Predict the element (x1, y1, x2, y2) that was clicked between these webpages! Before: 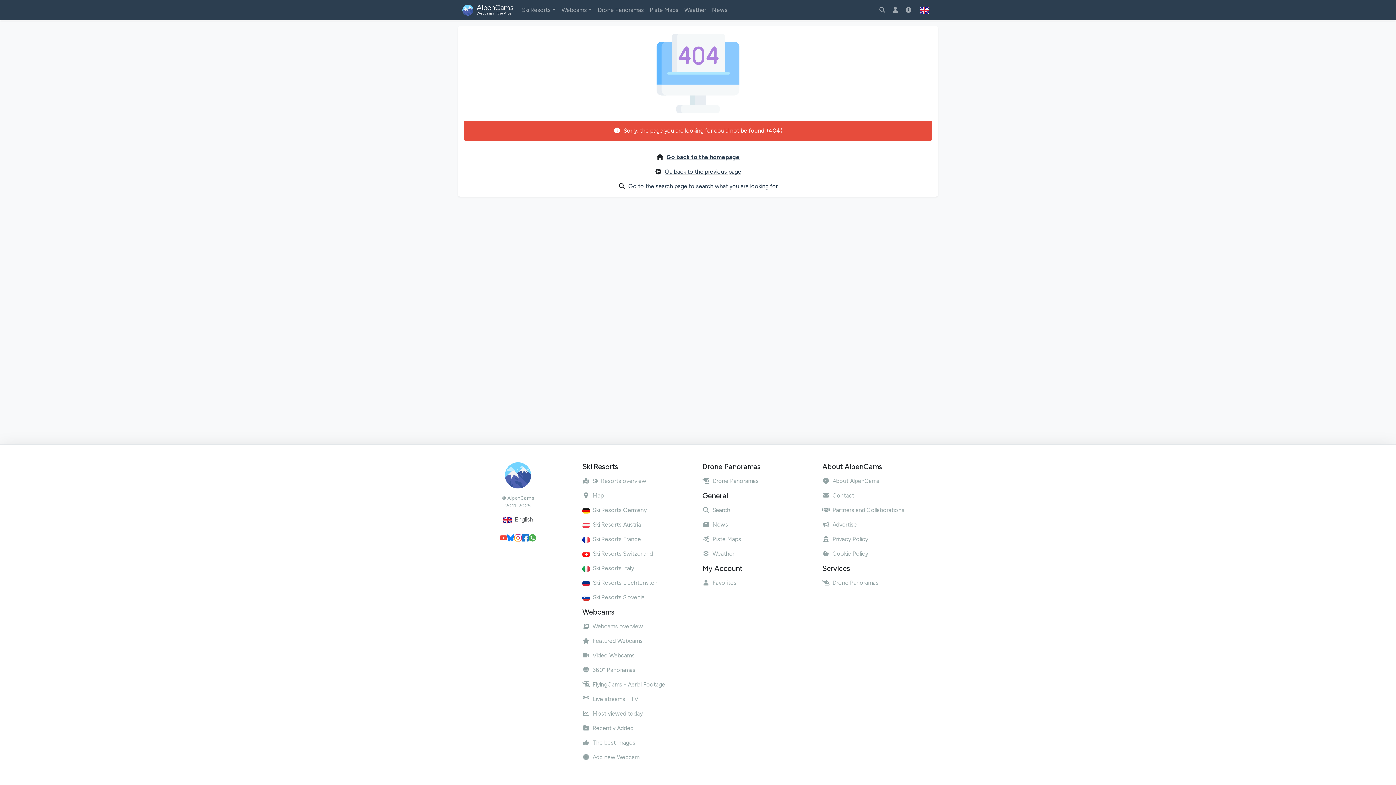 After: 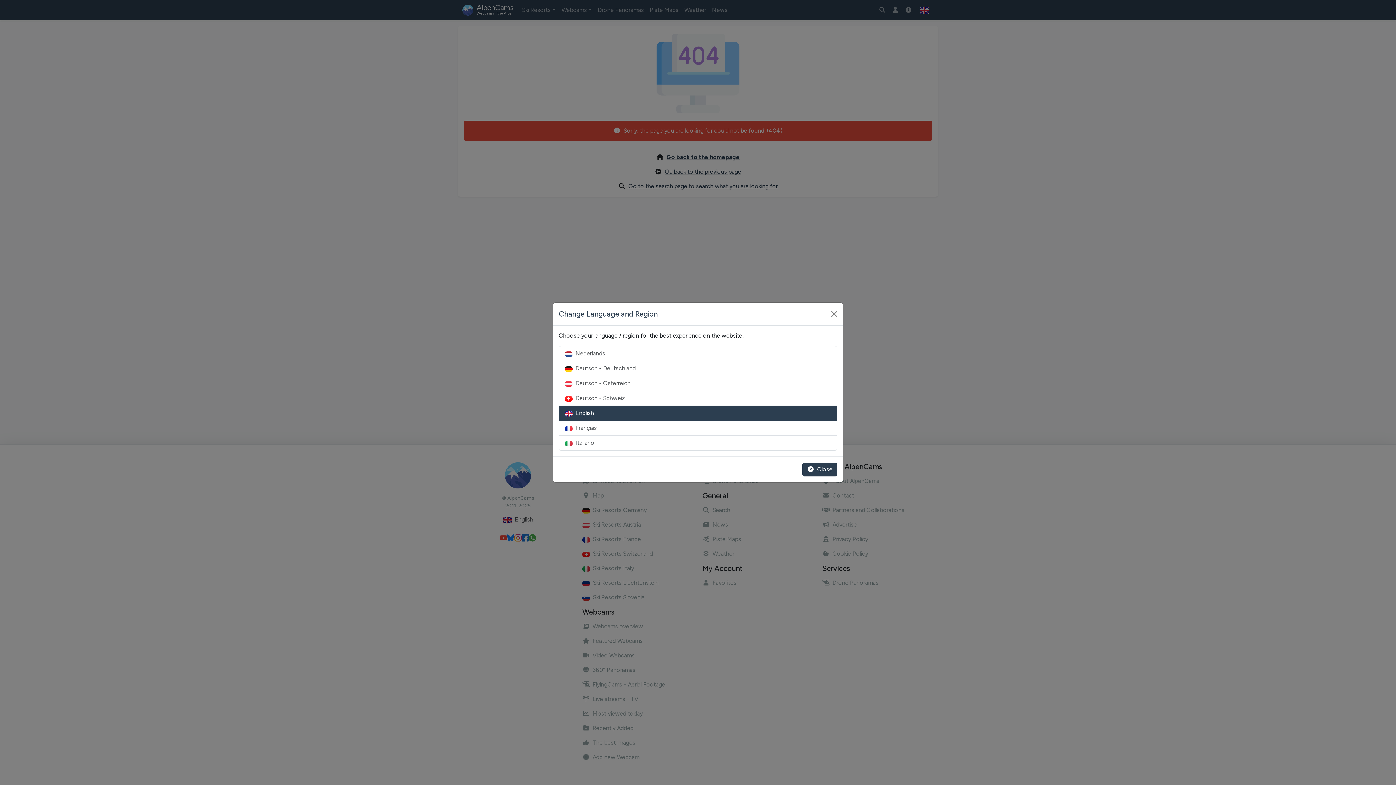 Action: bbox: (915, 2, 933, 17)